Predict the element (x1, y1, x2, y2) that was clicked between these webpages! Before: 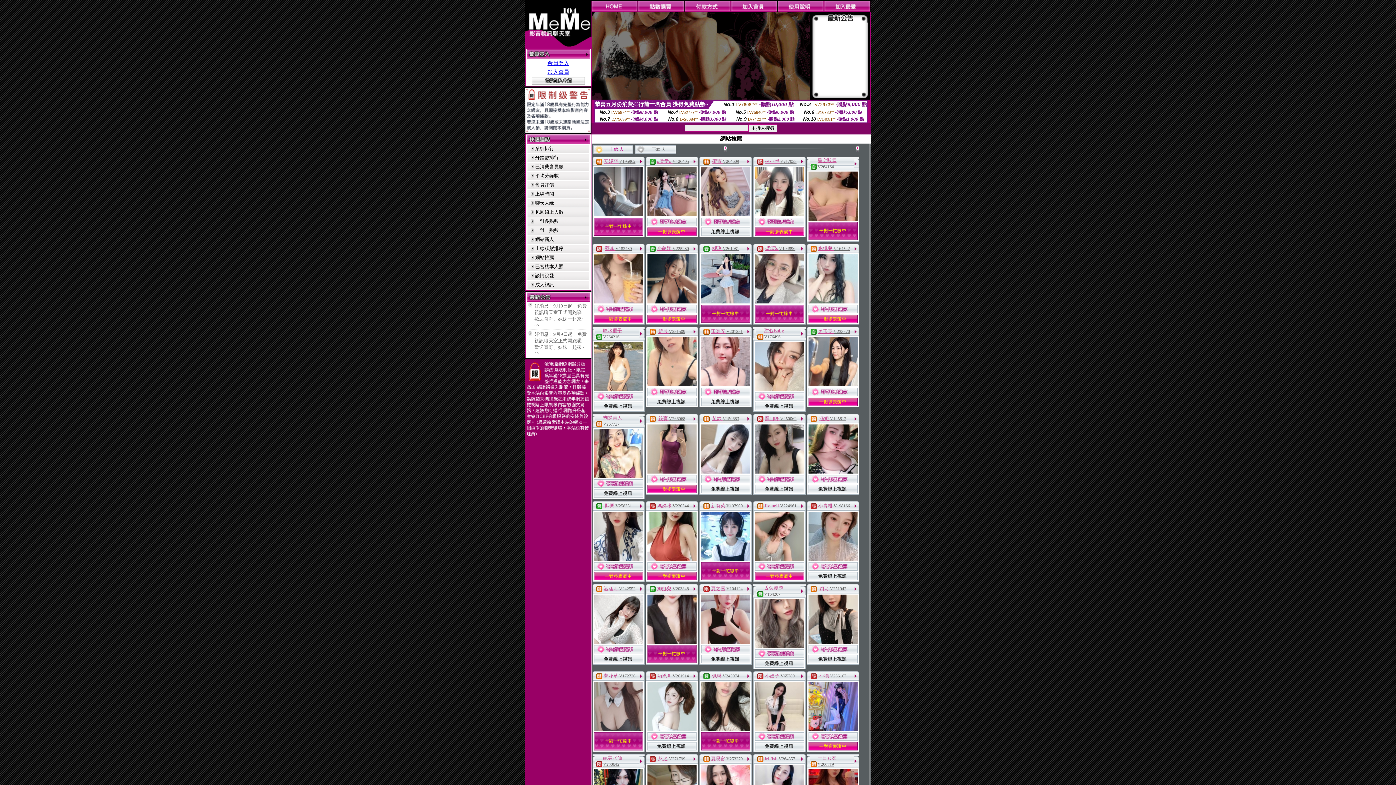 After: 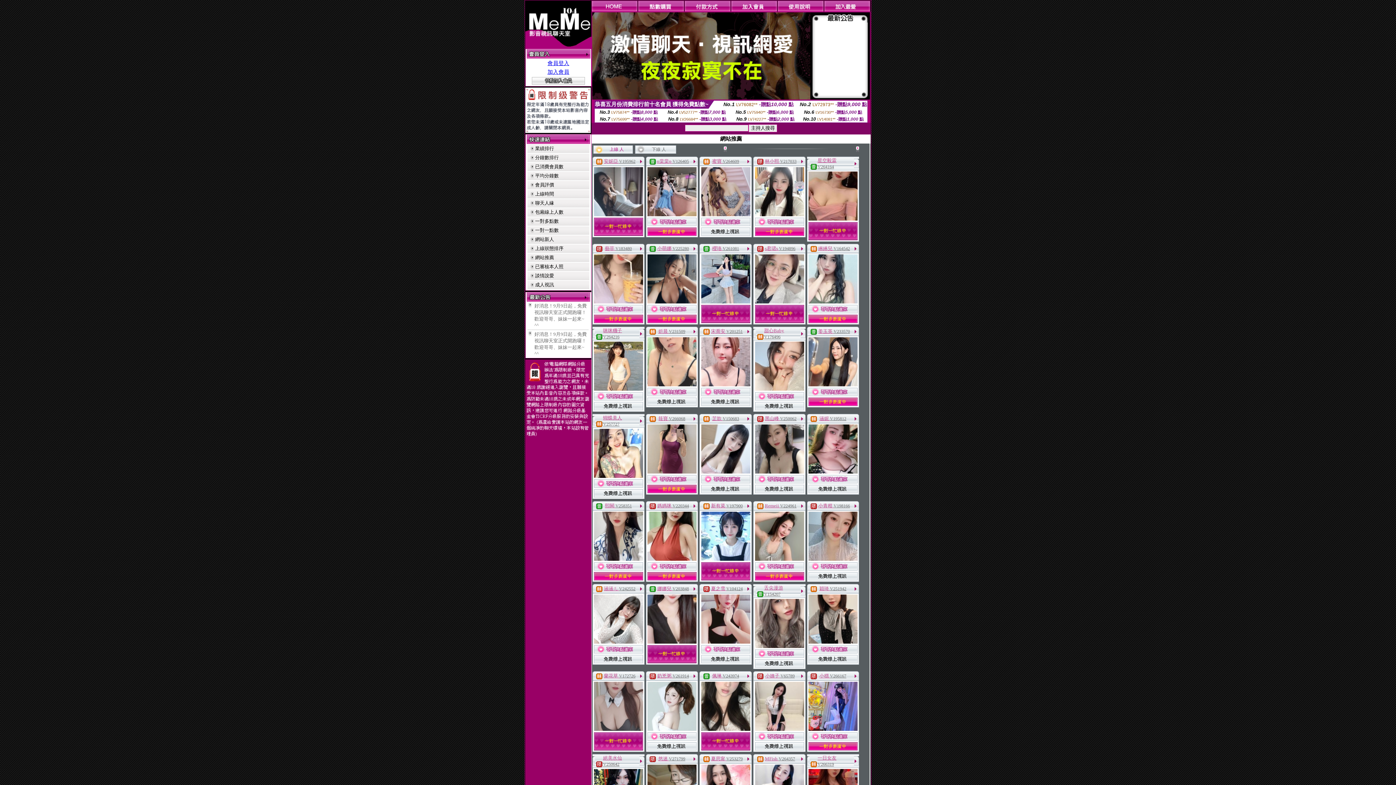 Action: bbox: (594, 566, 643, 572)